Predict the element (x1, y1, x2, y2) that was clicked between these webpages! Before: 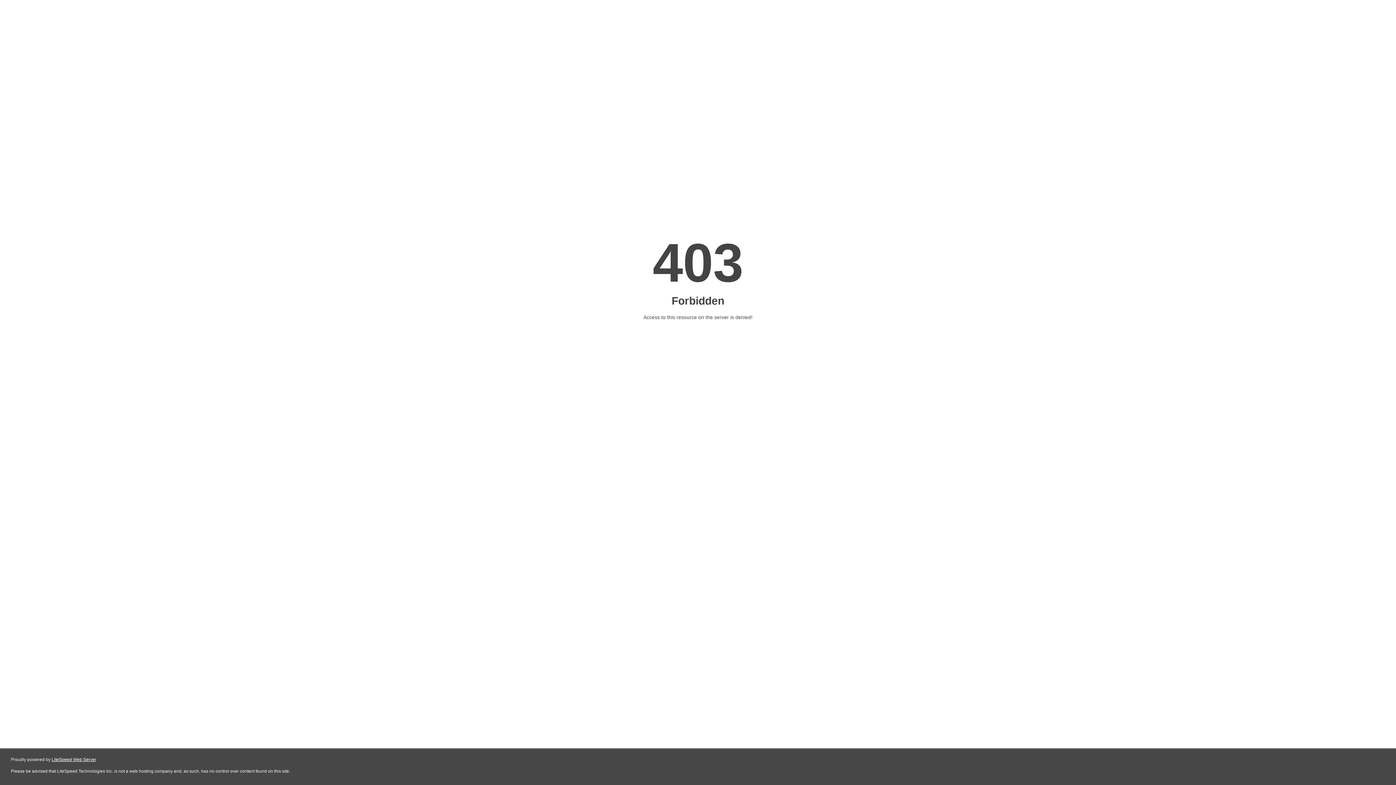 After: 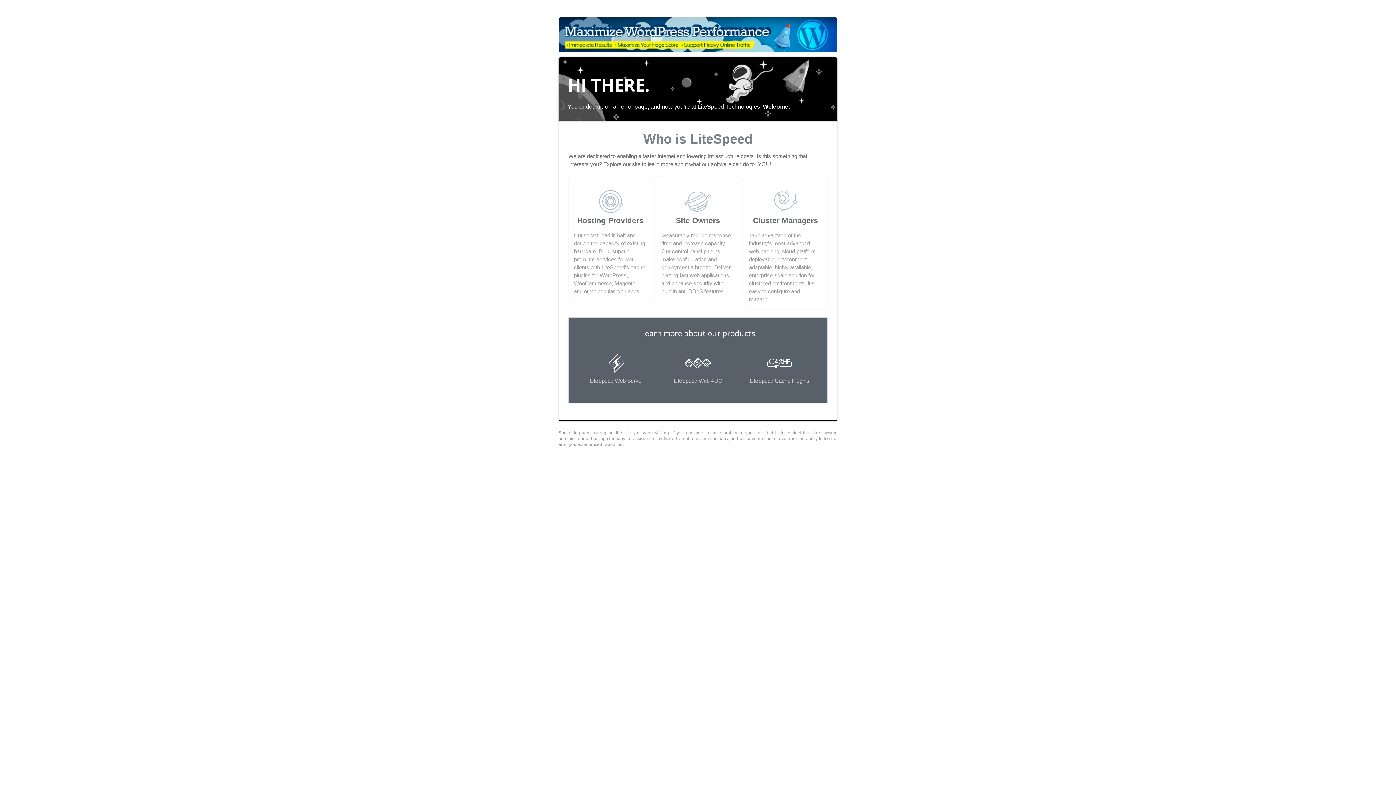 Action: bbox: (51, 757, 96, 762) label: LiteSpeed Web Server